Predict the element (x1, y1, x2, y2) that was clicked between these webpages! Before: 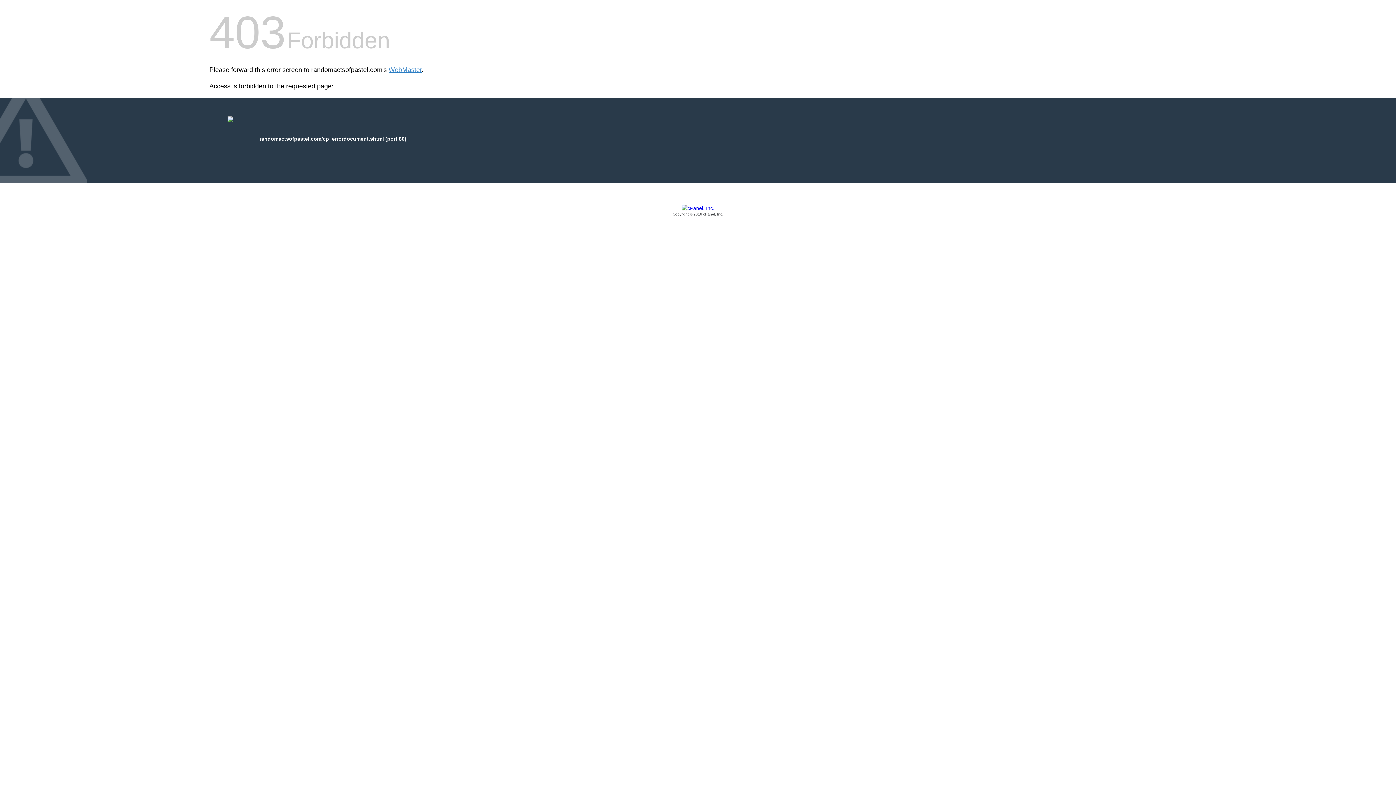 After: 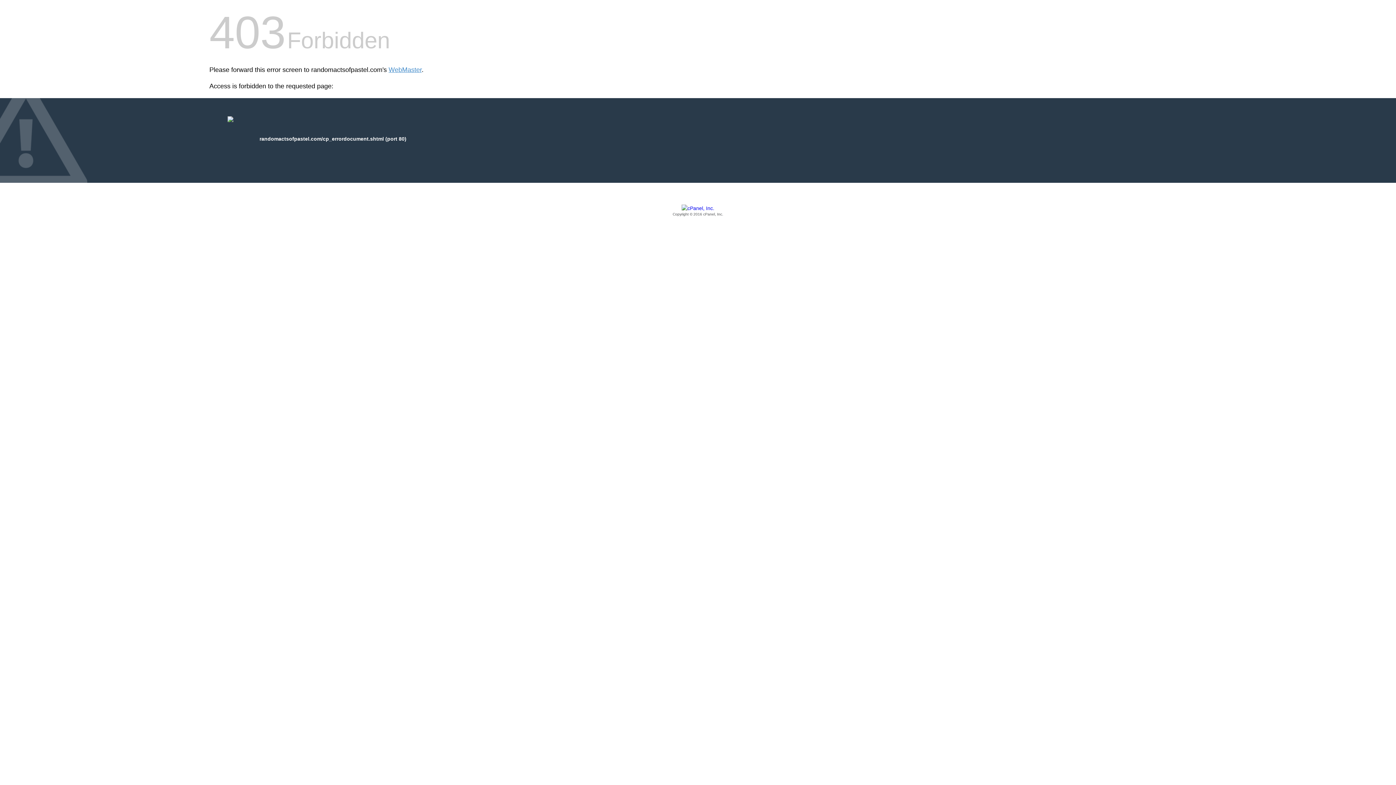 Action: label: Copyright © 2016 cPanel, Inc. bbox: (209, 205, 1186, 217)